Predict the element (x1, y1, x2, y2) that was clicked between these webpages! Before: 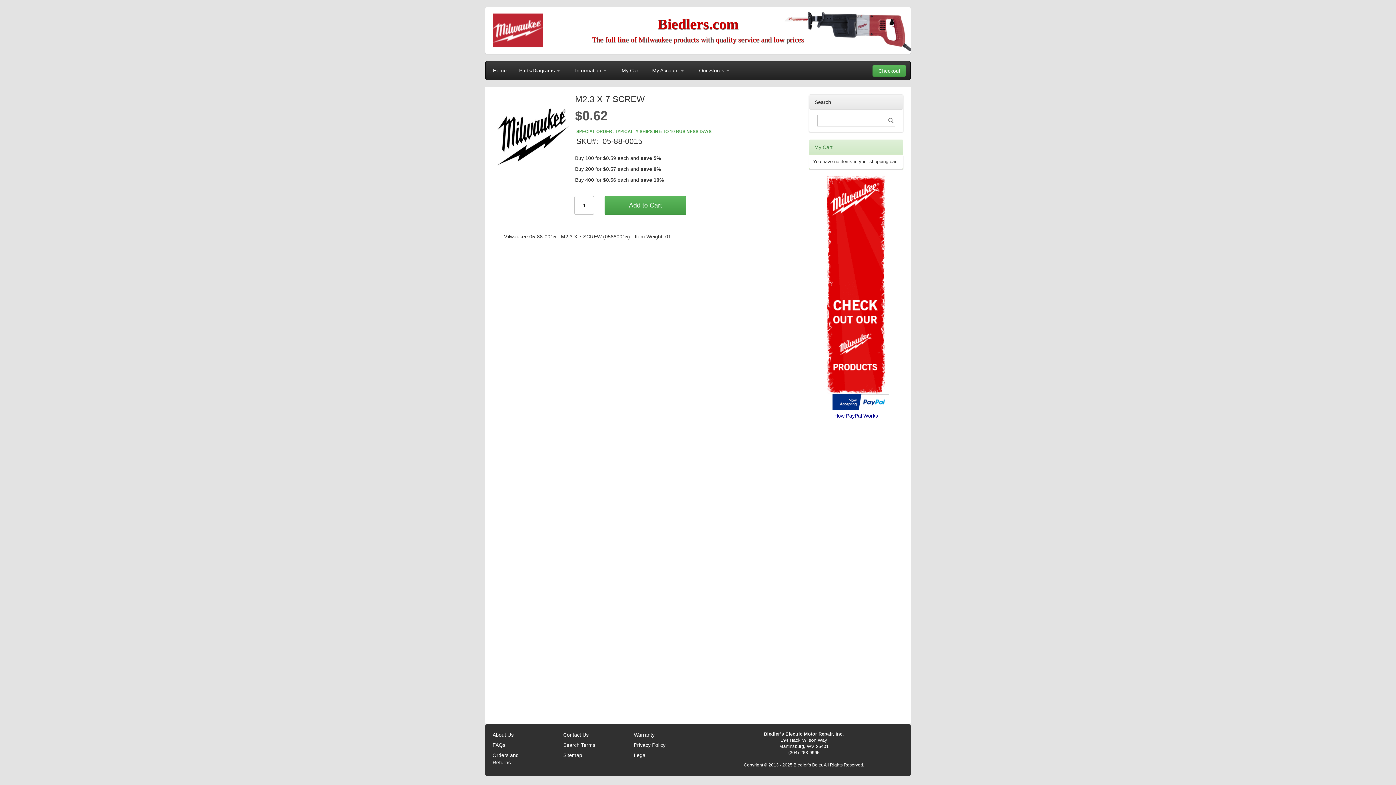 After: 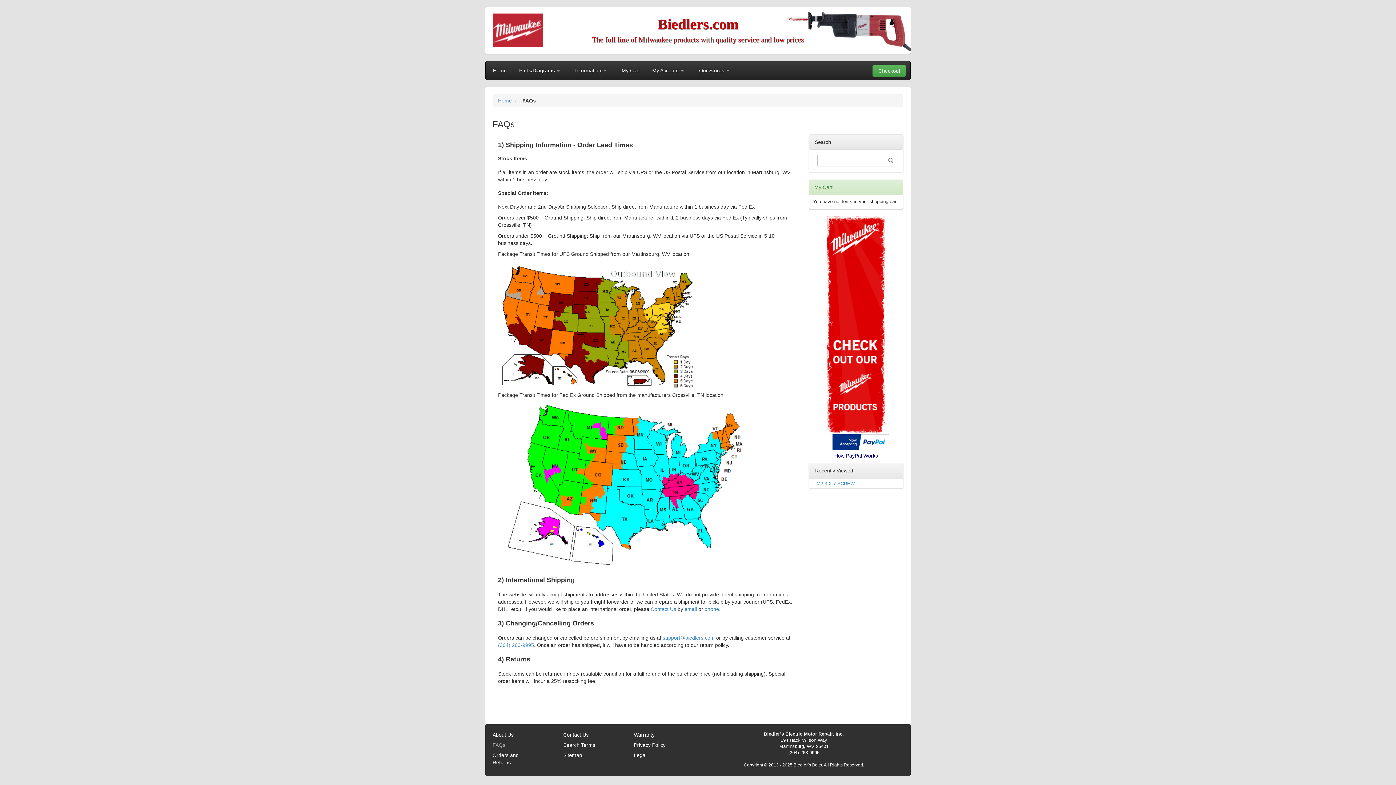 Action: bbox: (492, 738, 505, 752) label: FAQs